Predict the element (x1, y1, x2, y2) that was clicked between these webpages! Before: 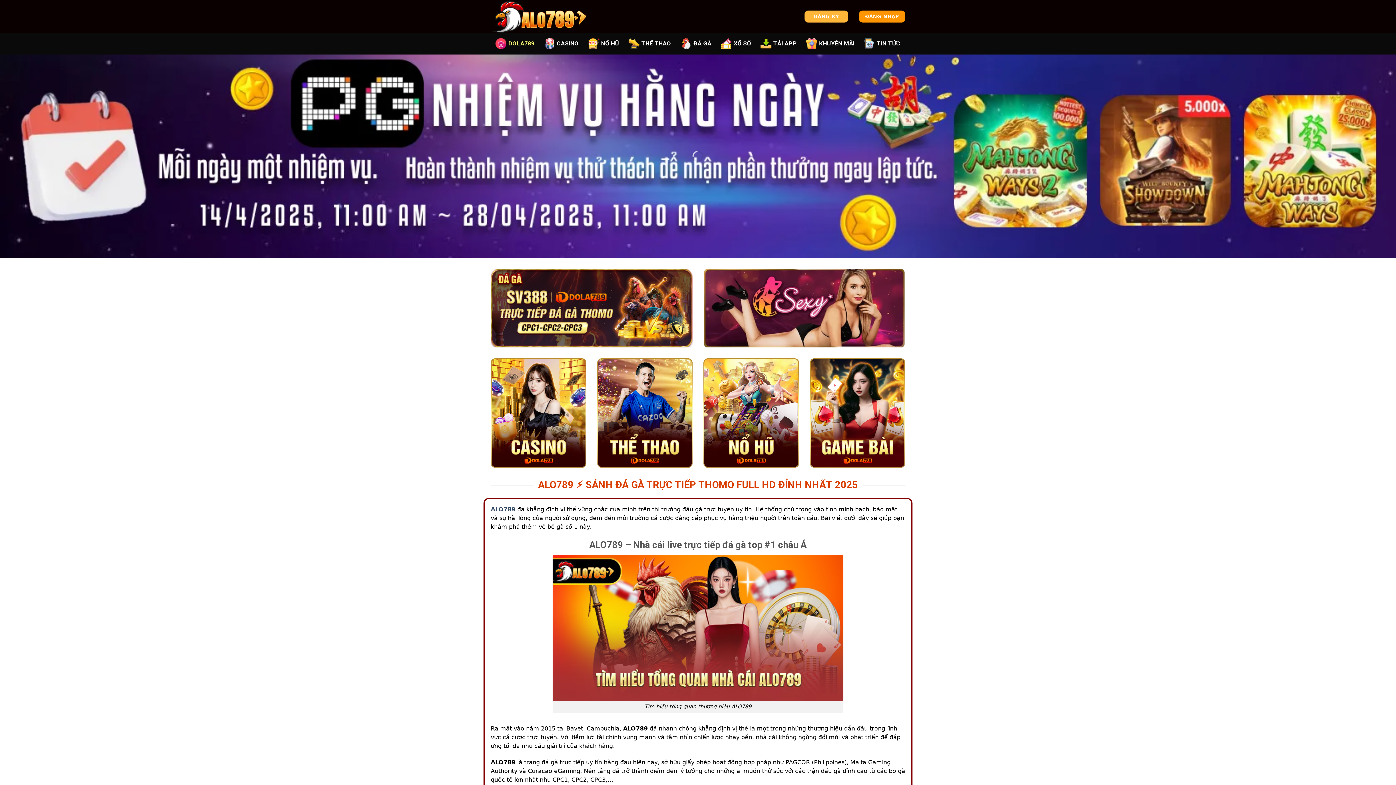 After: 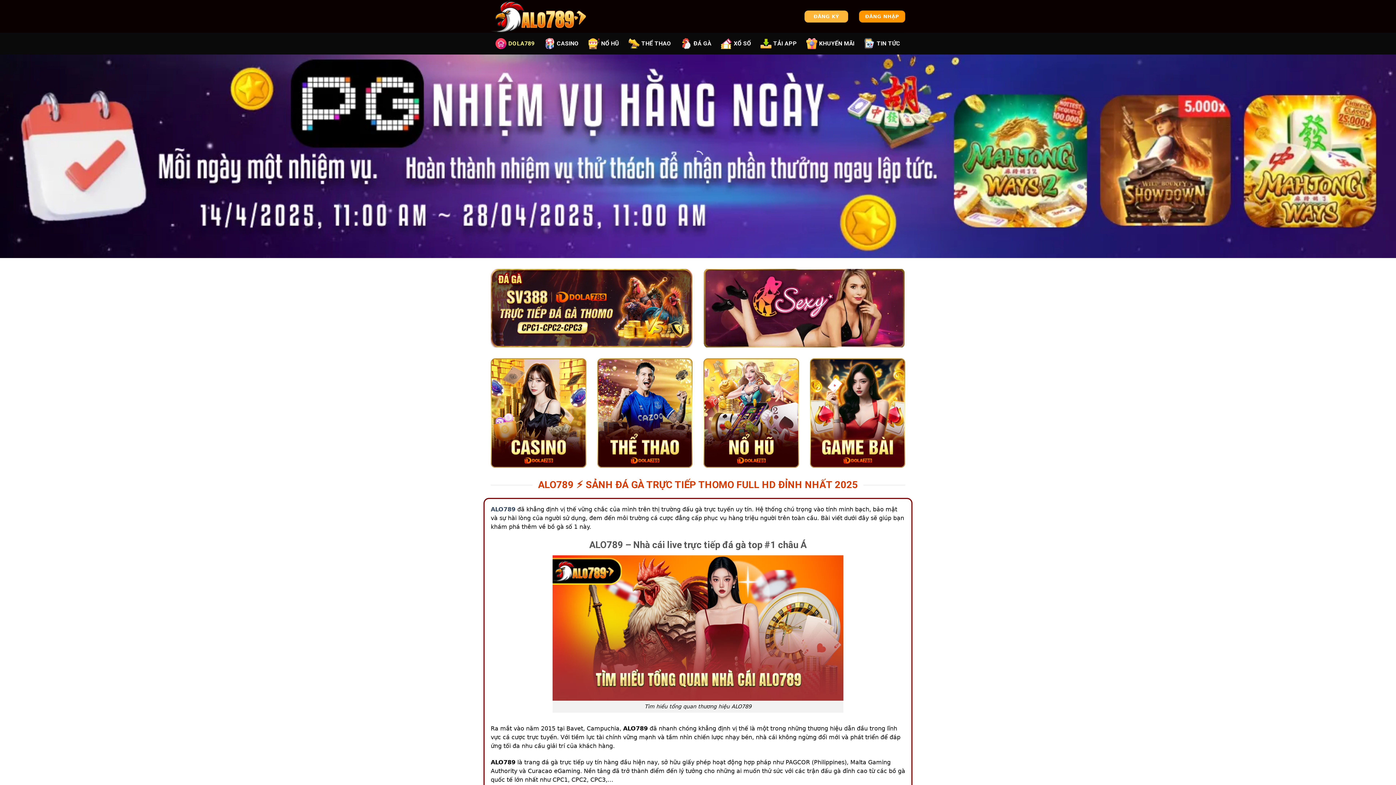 Action: bbox: (490, 0, 599, 32)